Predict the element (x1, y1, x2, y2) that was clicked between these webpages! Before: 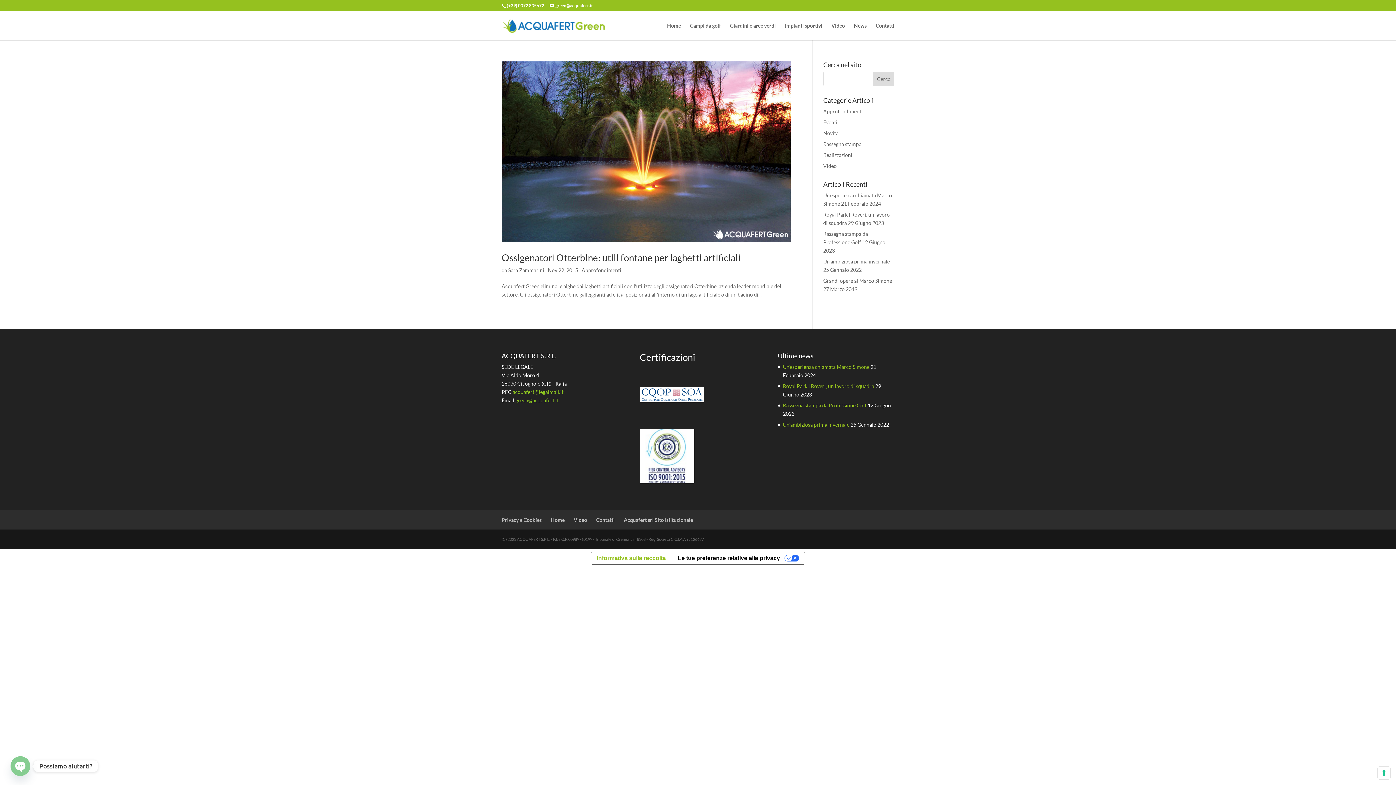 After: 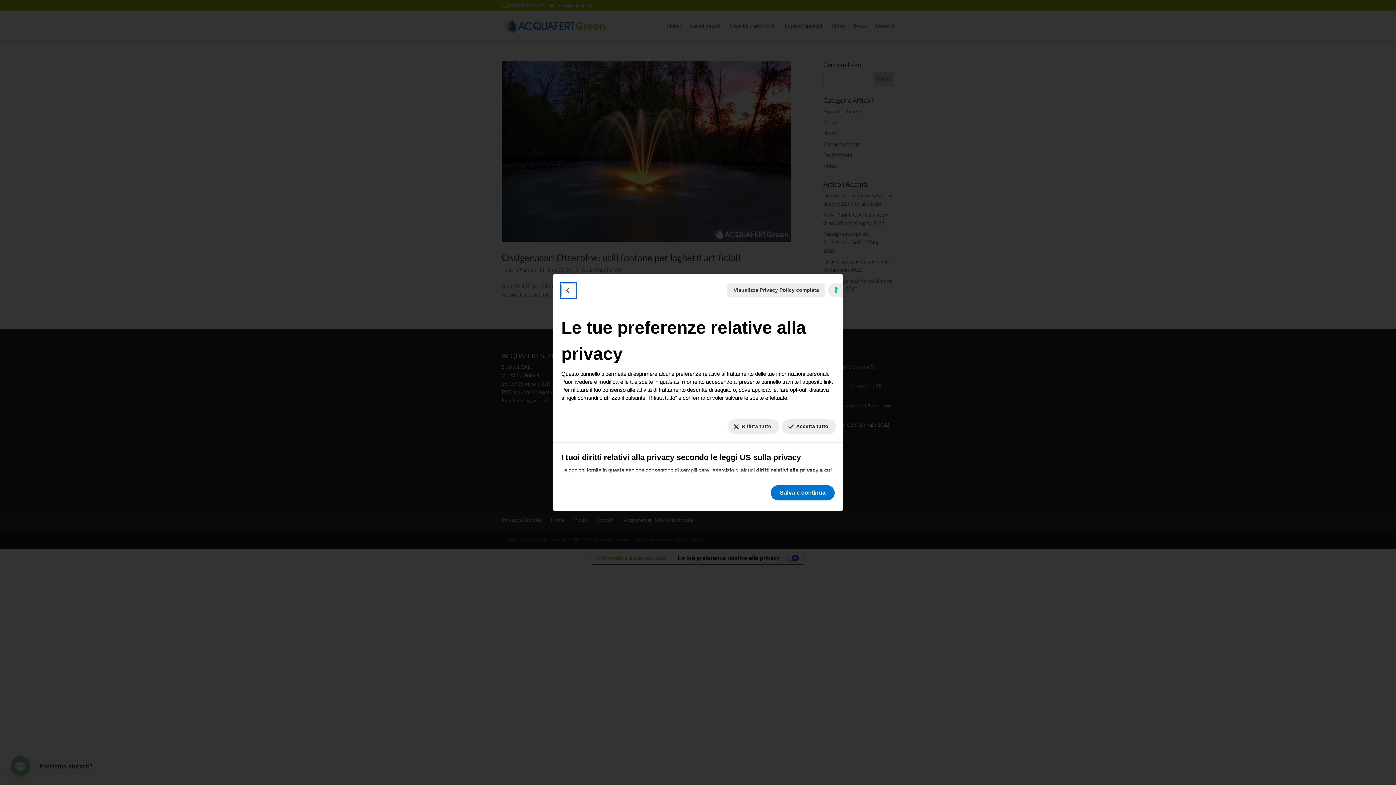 Action: label: Le tue preferenze relative al consenso per le tecnologie di tracciamento bbox: (1378, 767, 1390, 779)